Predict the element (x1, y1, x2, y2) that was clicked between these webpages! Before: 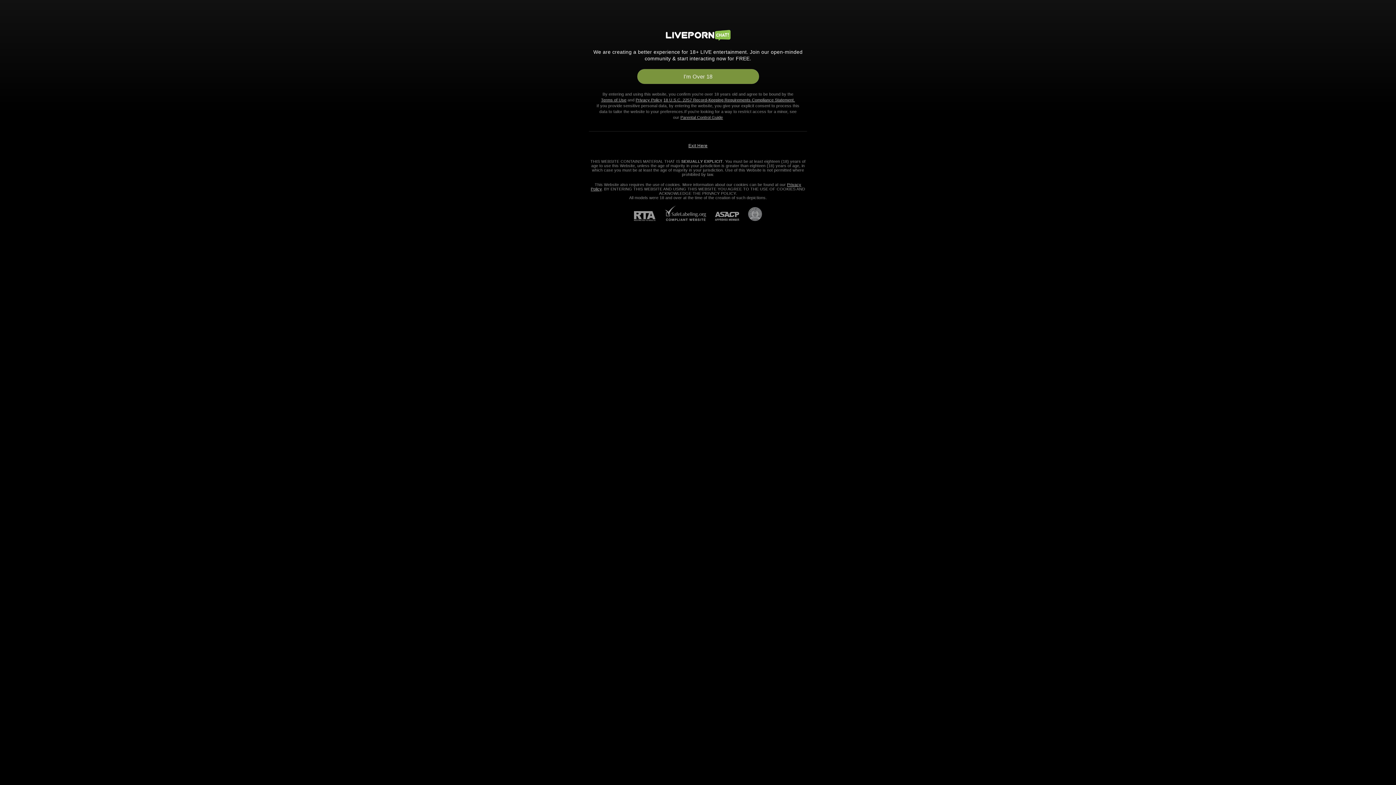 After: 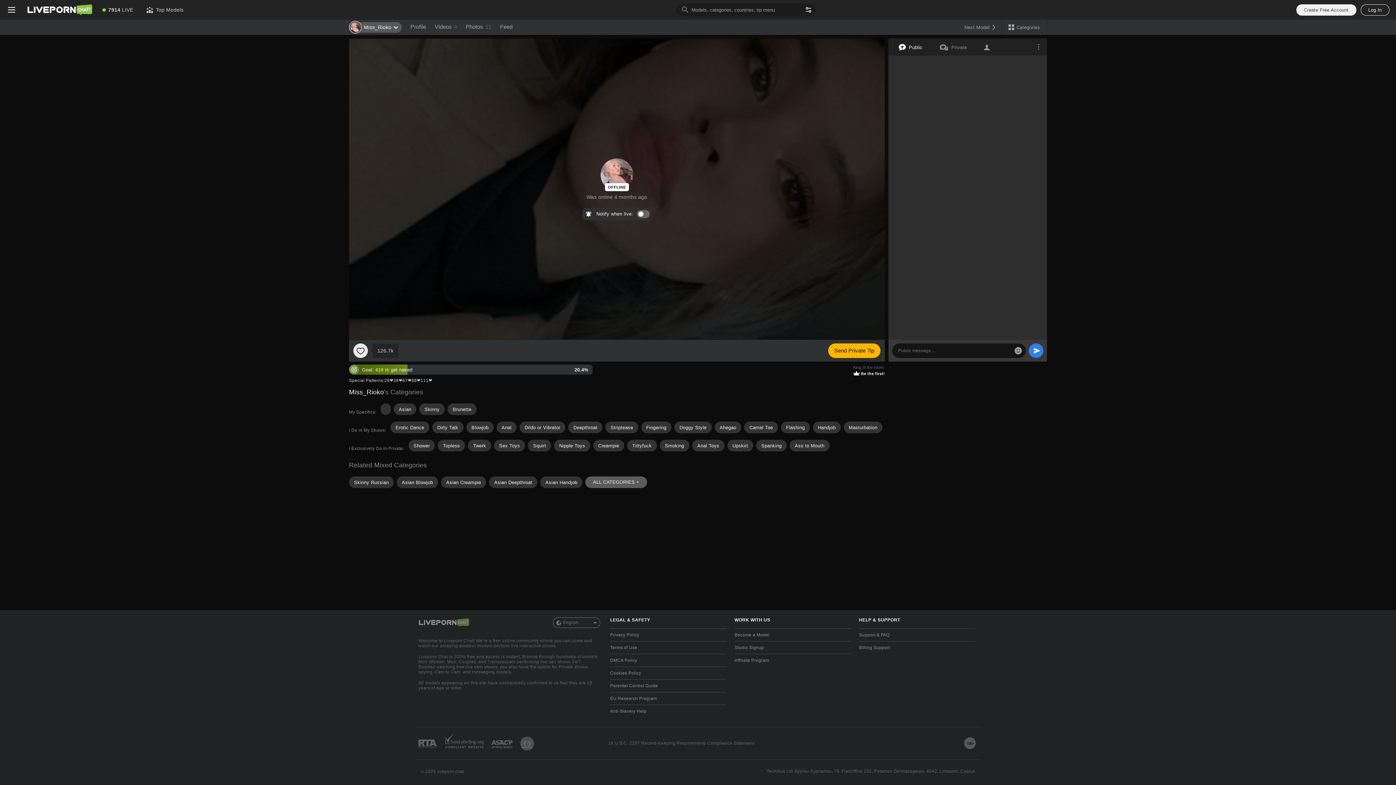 Action: bbox: (637, 69, 759, 84) label: I'm Over 18